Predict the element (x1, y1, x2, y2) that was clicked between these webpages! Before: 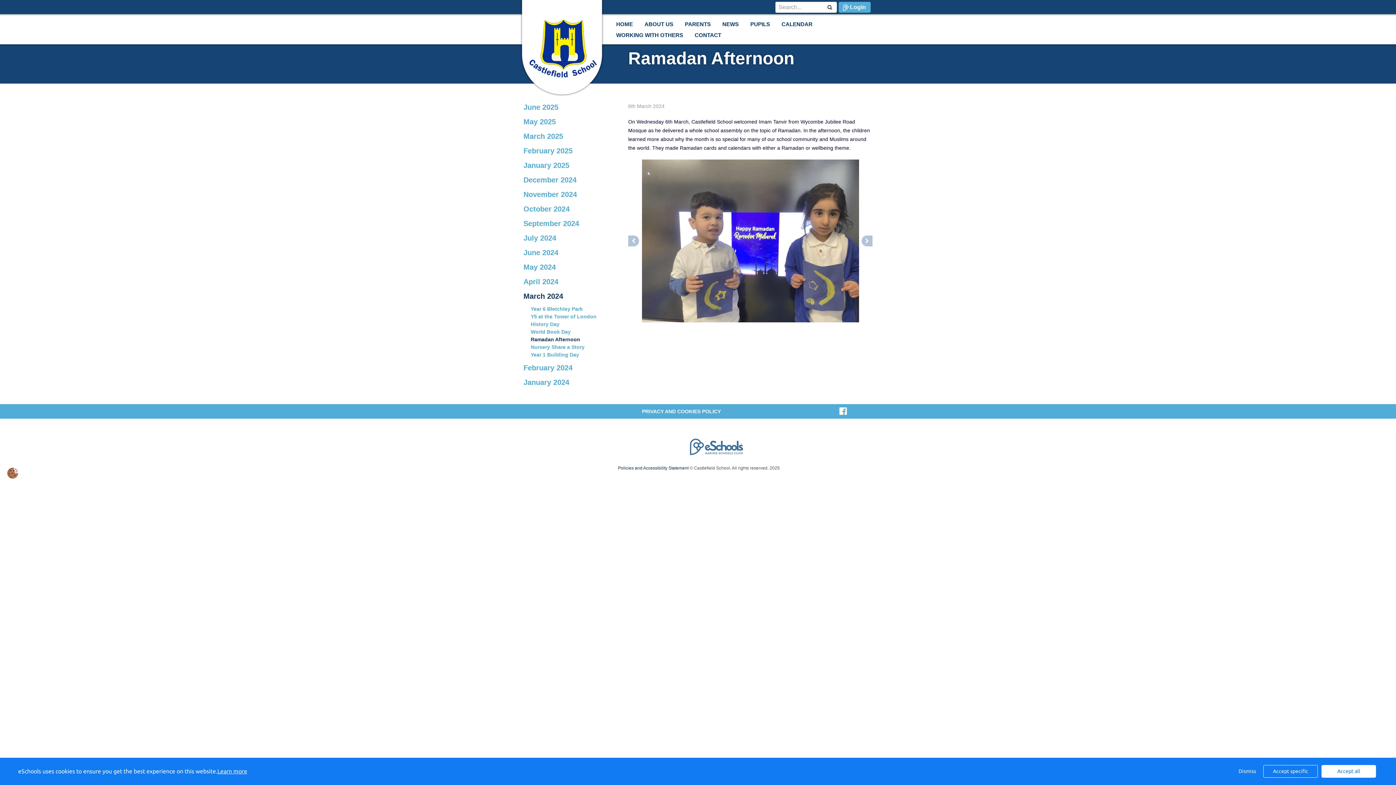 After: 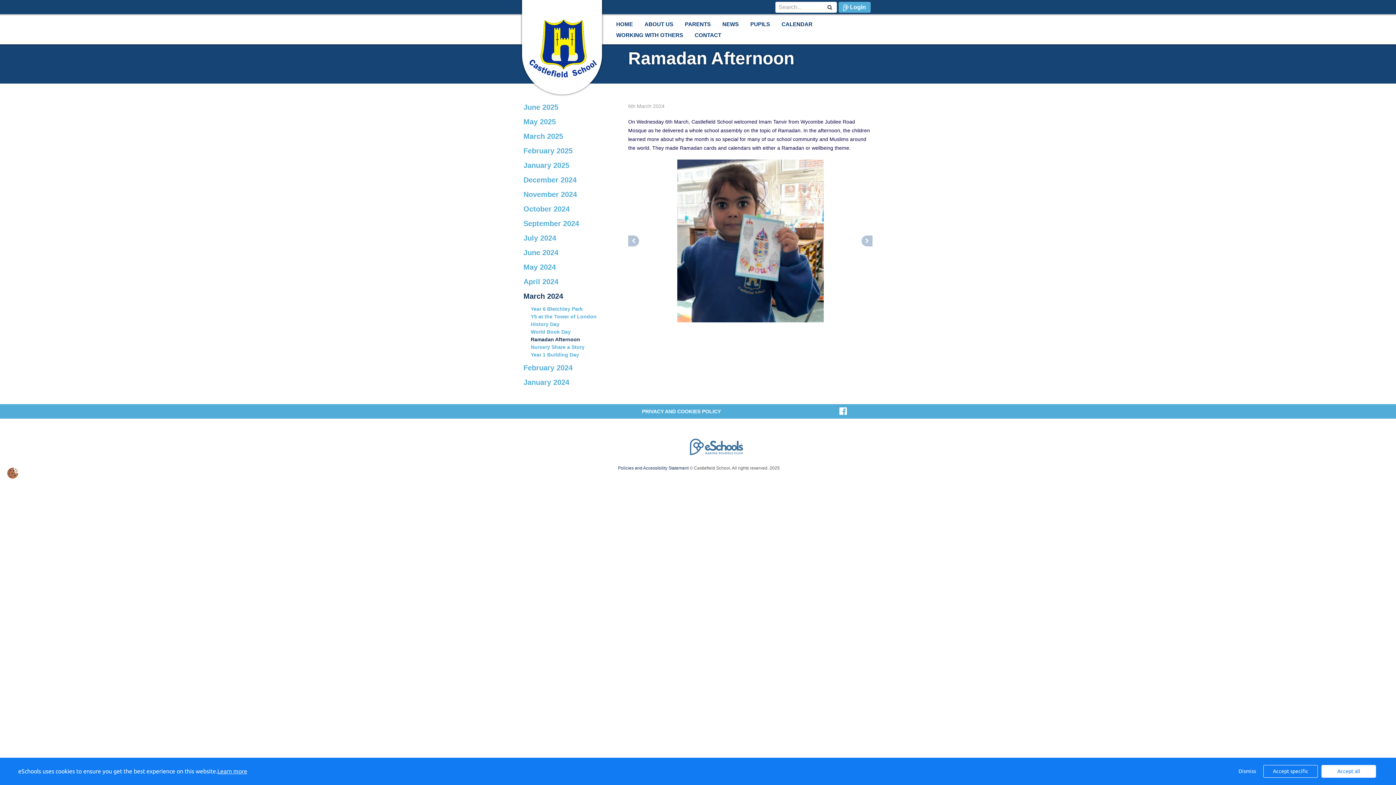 Action: bbox: (217, 768, 247, 774) label: Learn more